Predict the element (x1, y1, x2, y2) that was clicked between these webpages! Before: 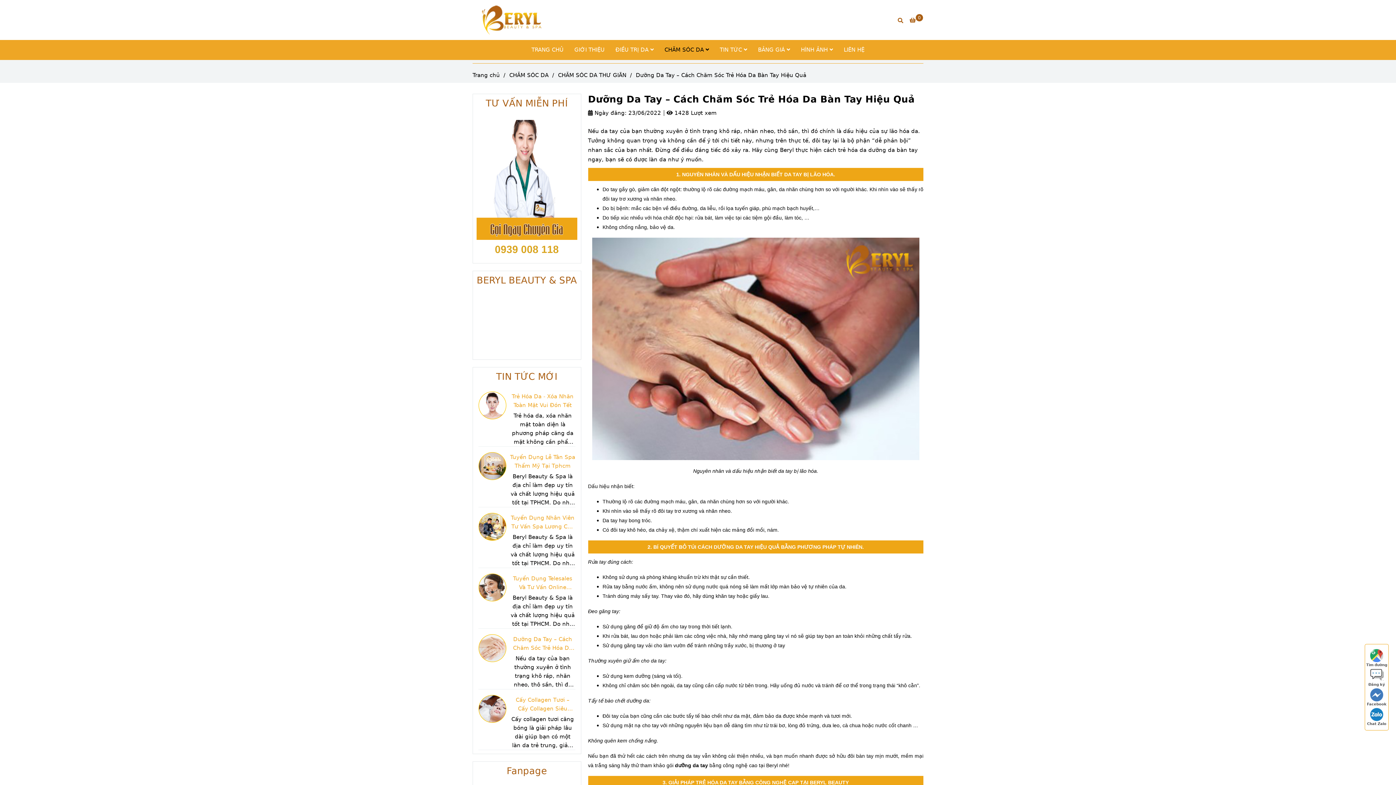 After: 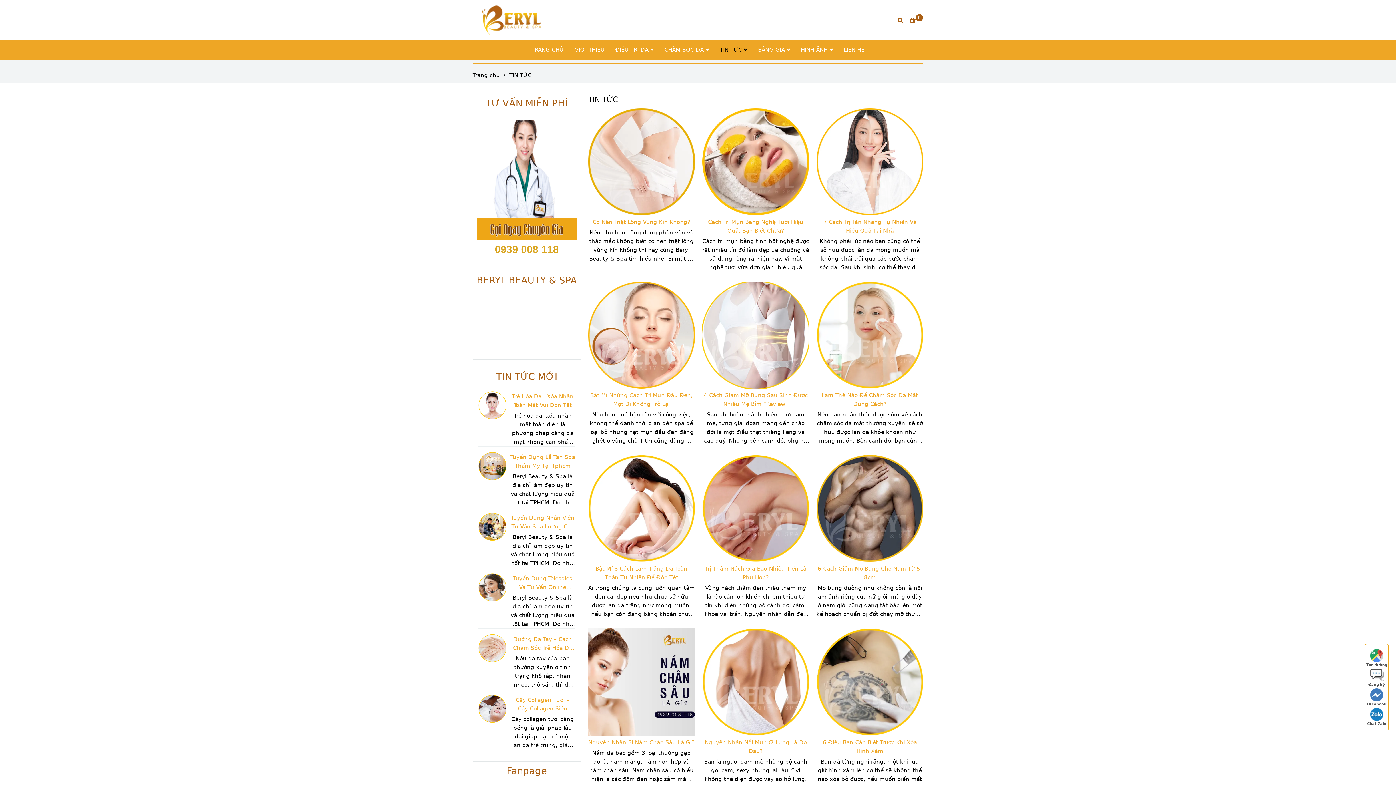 Action: label: TIN TỨC bbox: (714, 40, 752, 60)